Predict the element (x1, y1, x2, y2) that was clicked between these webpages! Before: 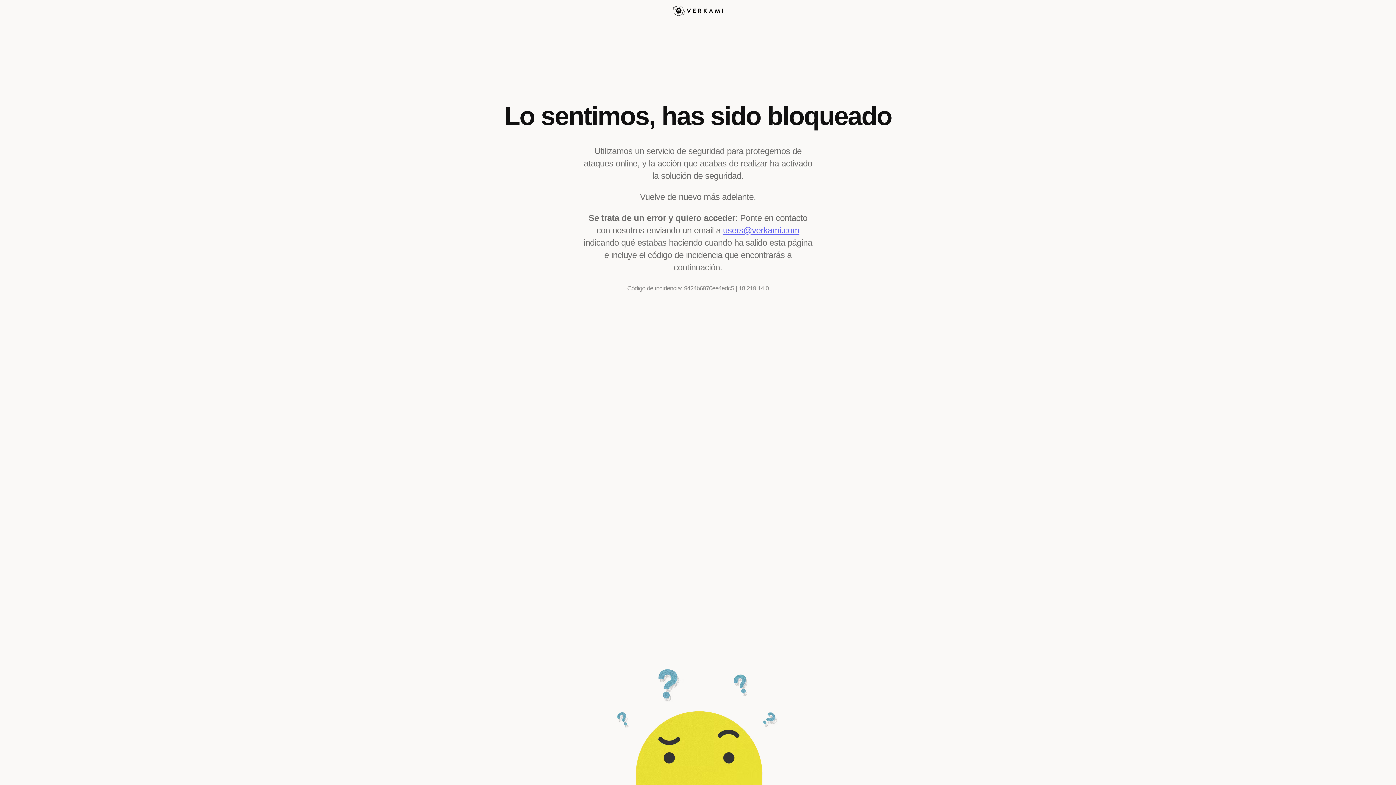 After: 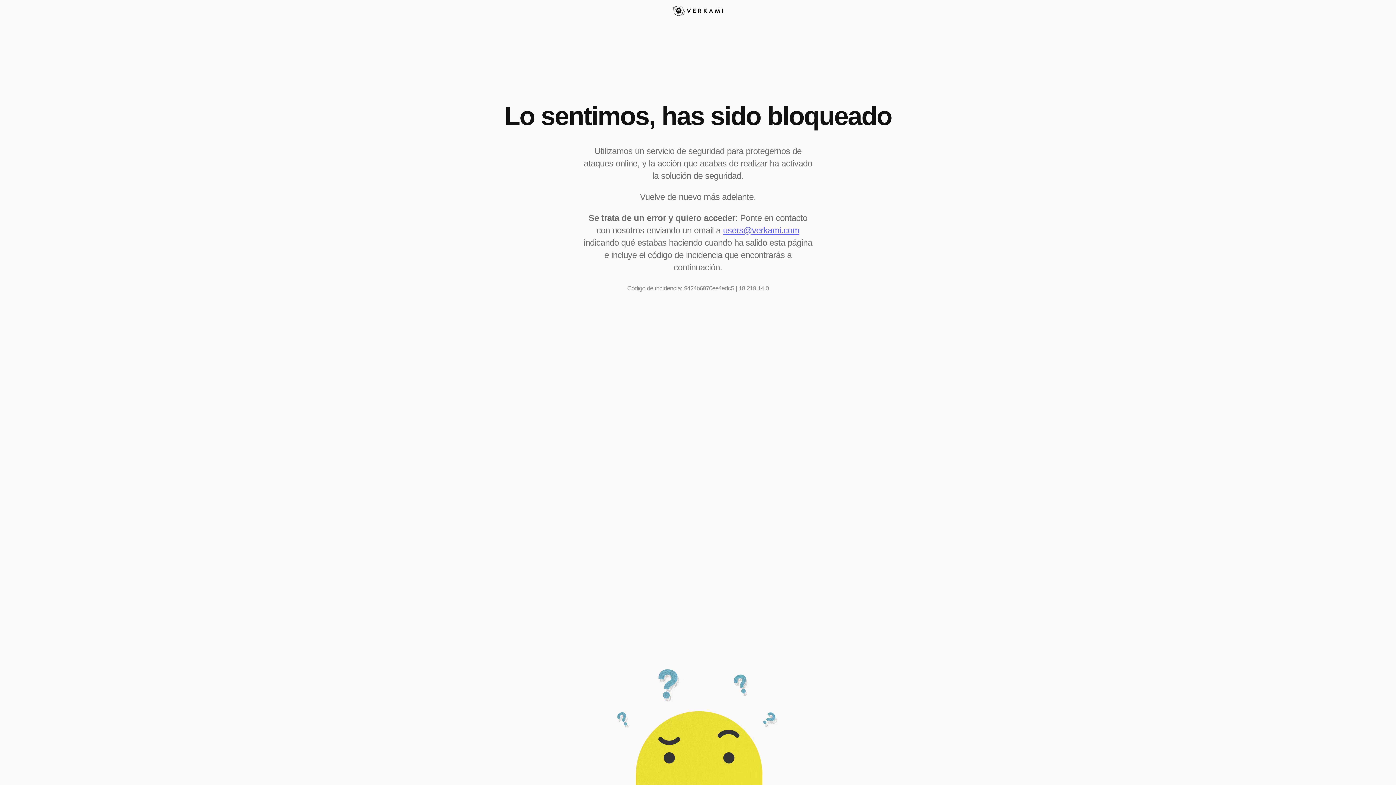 Action: label: users@verkami.com bbox: (723, 225, 799, 235)